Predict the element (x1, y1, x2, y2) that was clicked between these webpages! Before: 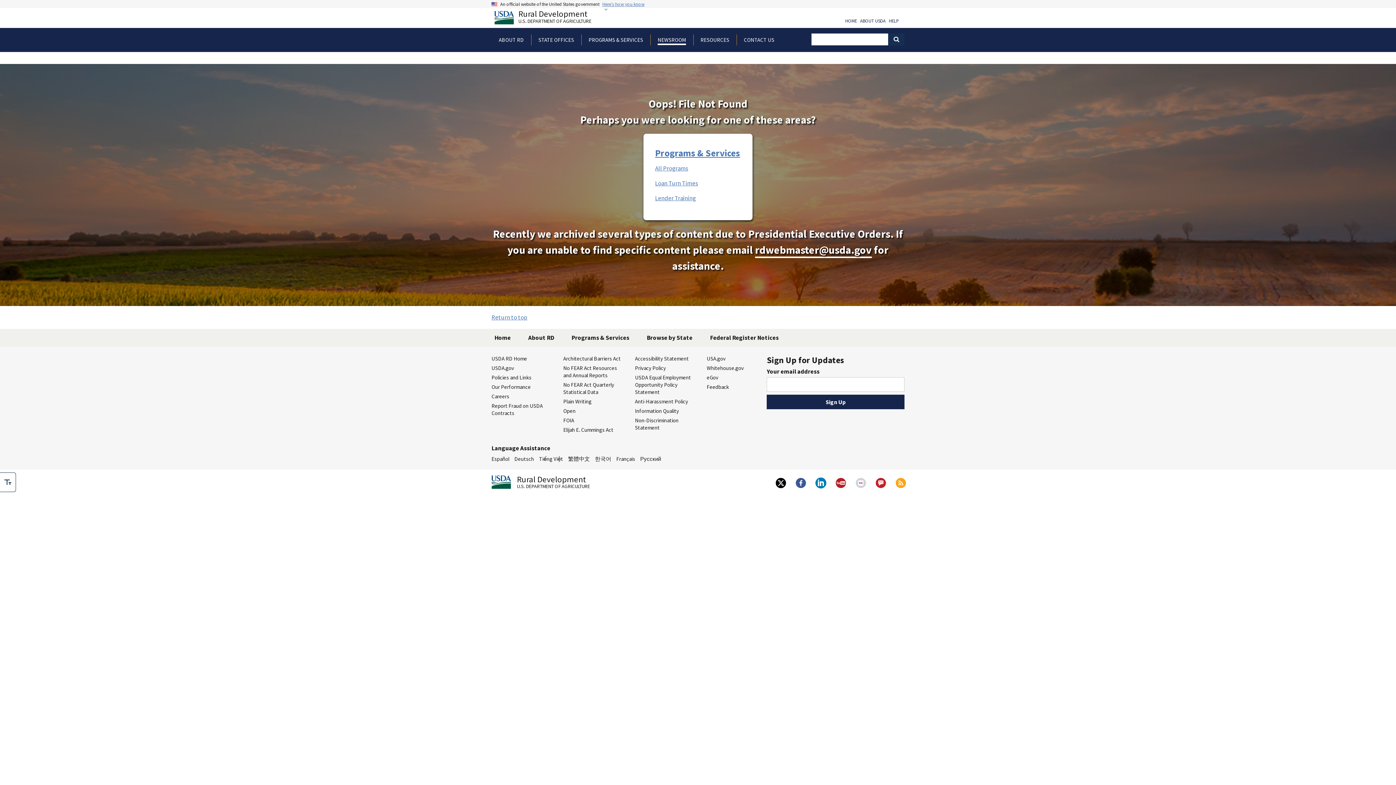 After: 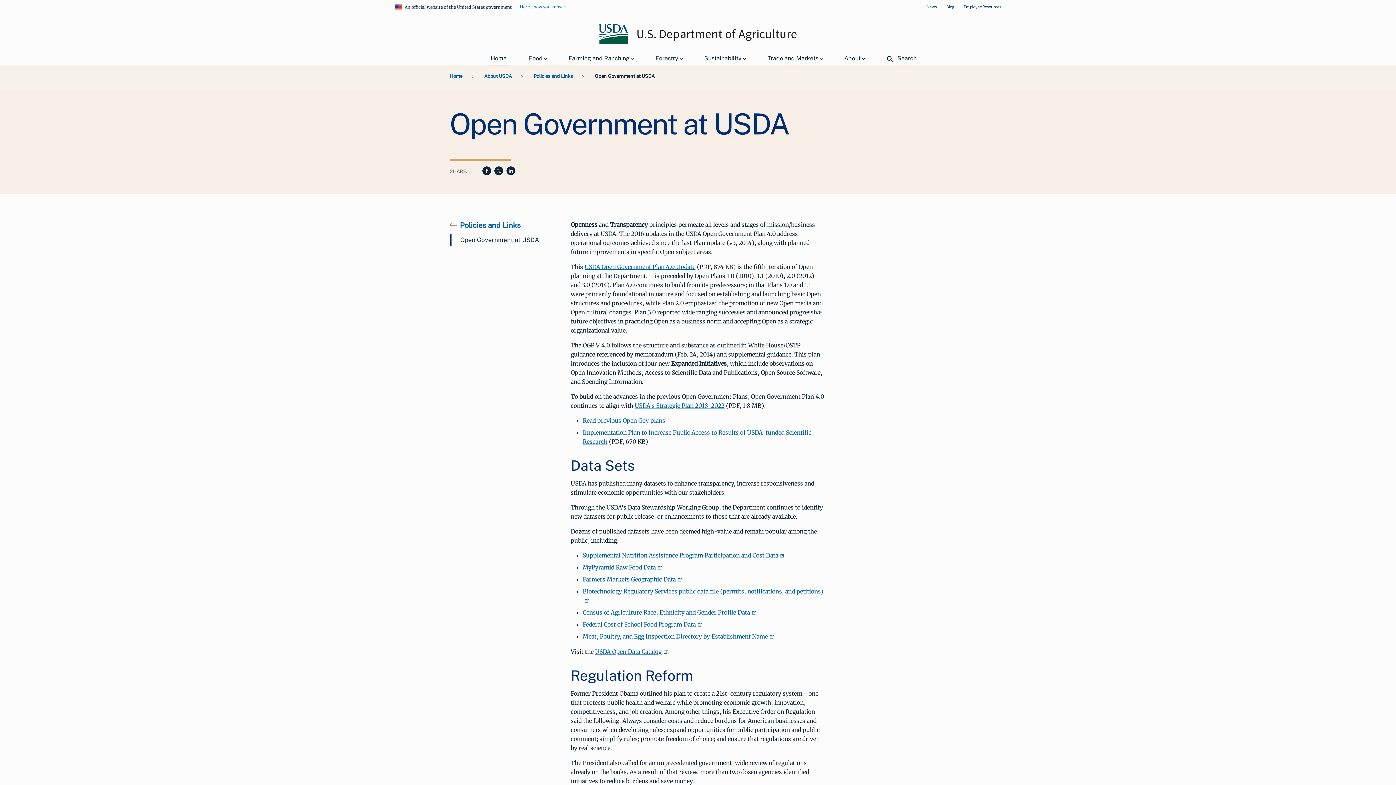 Action: label: Open bbox: (563, 406, 623, 416)